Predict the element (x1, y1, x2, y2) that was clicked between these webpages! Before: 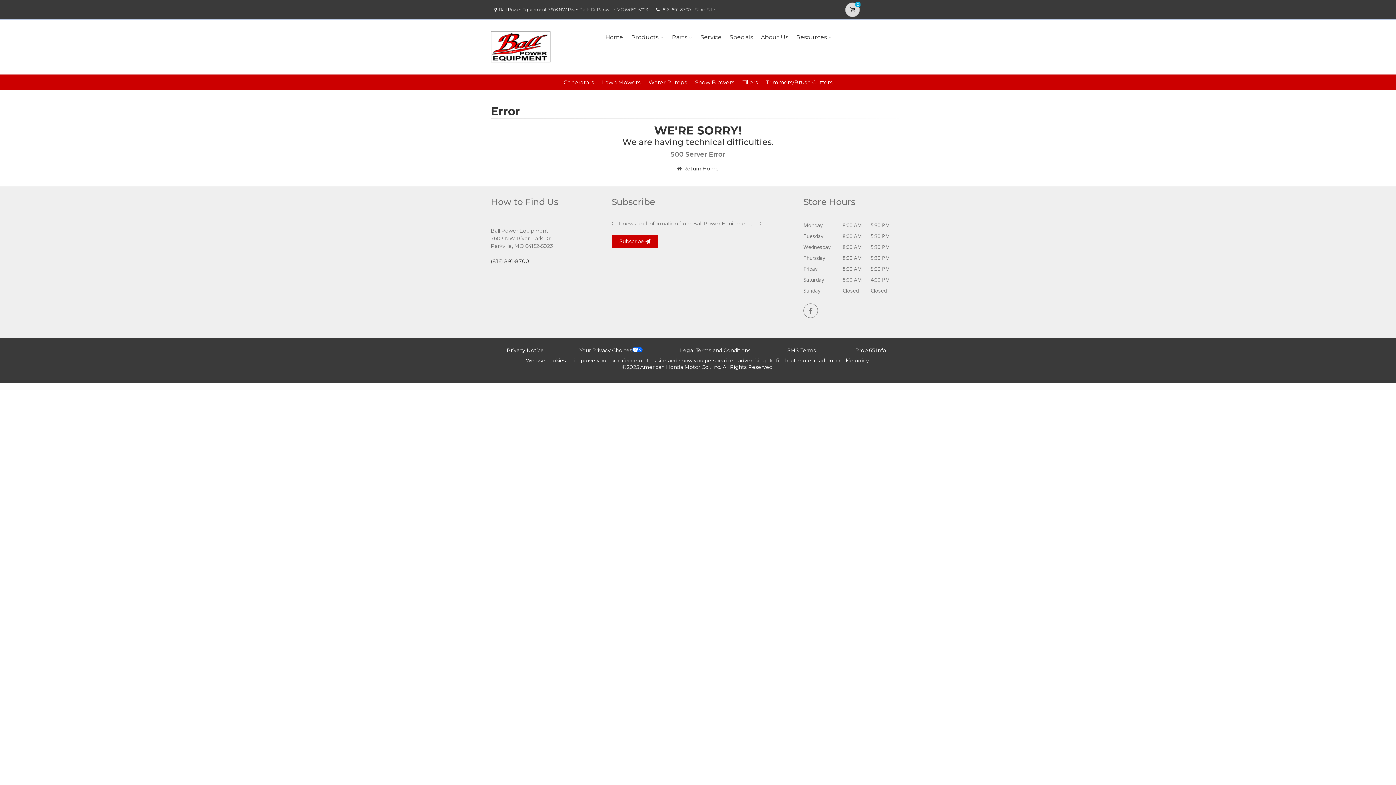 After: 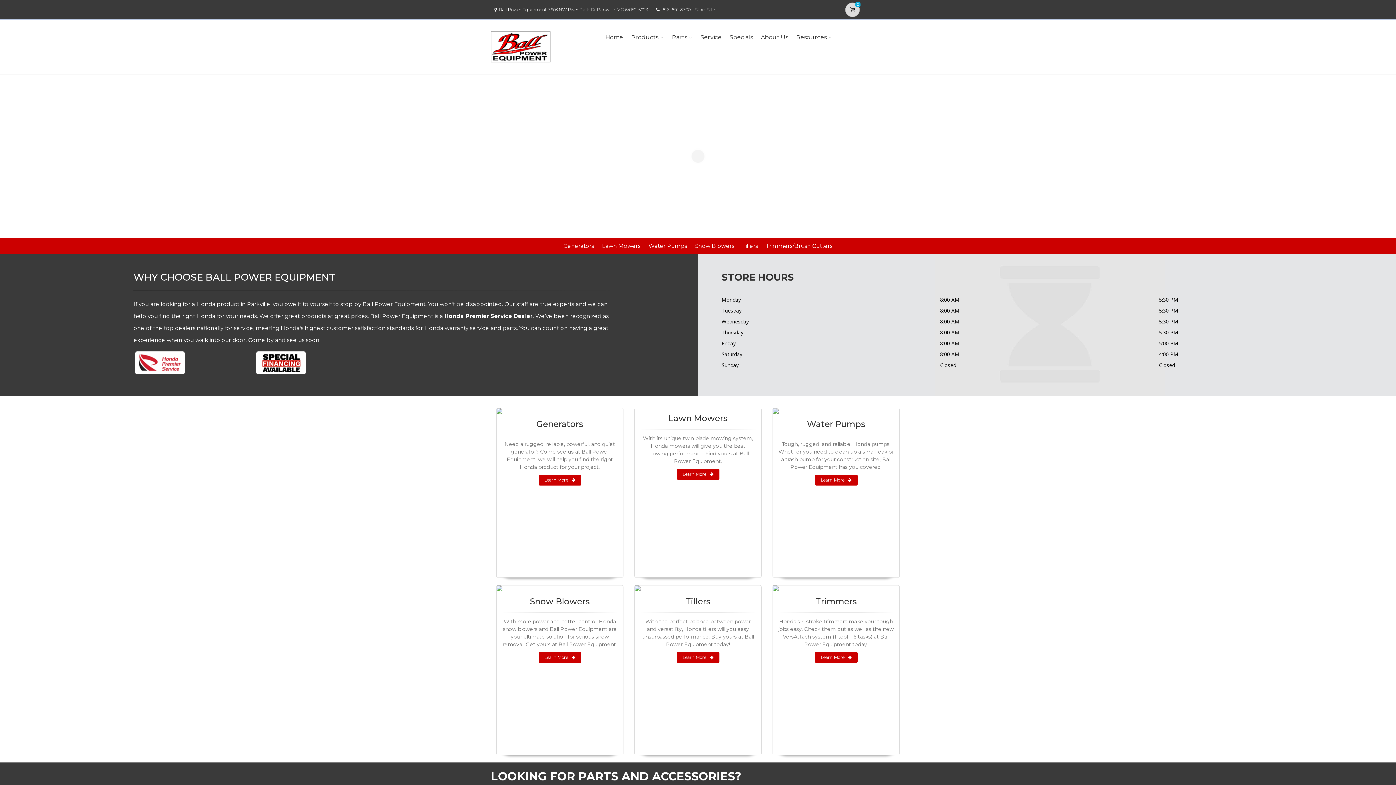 Action: label:  Return Home bbox: (669, 162, 726, 175)